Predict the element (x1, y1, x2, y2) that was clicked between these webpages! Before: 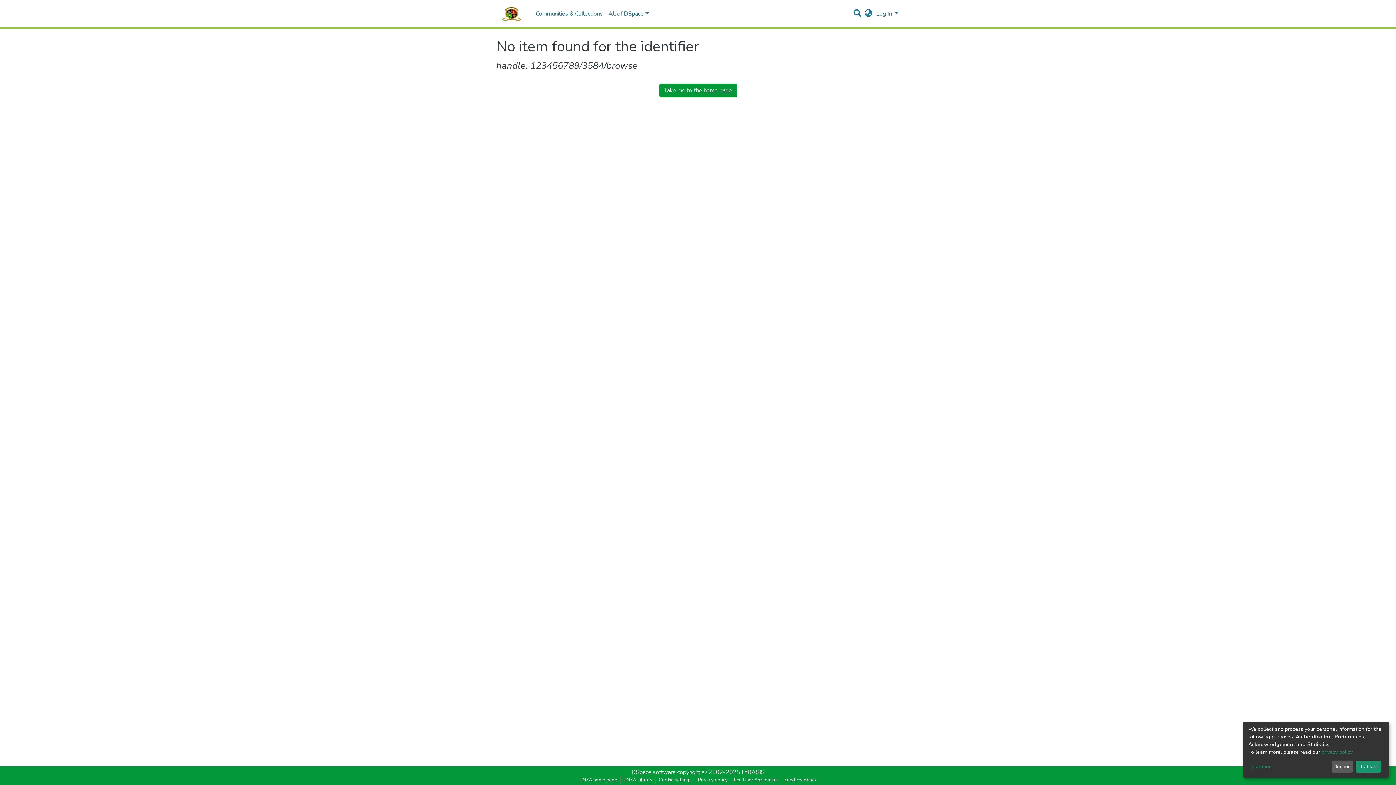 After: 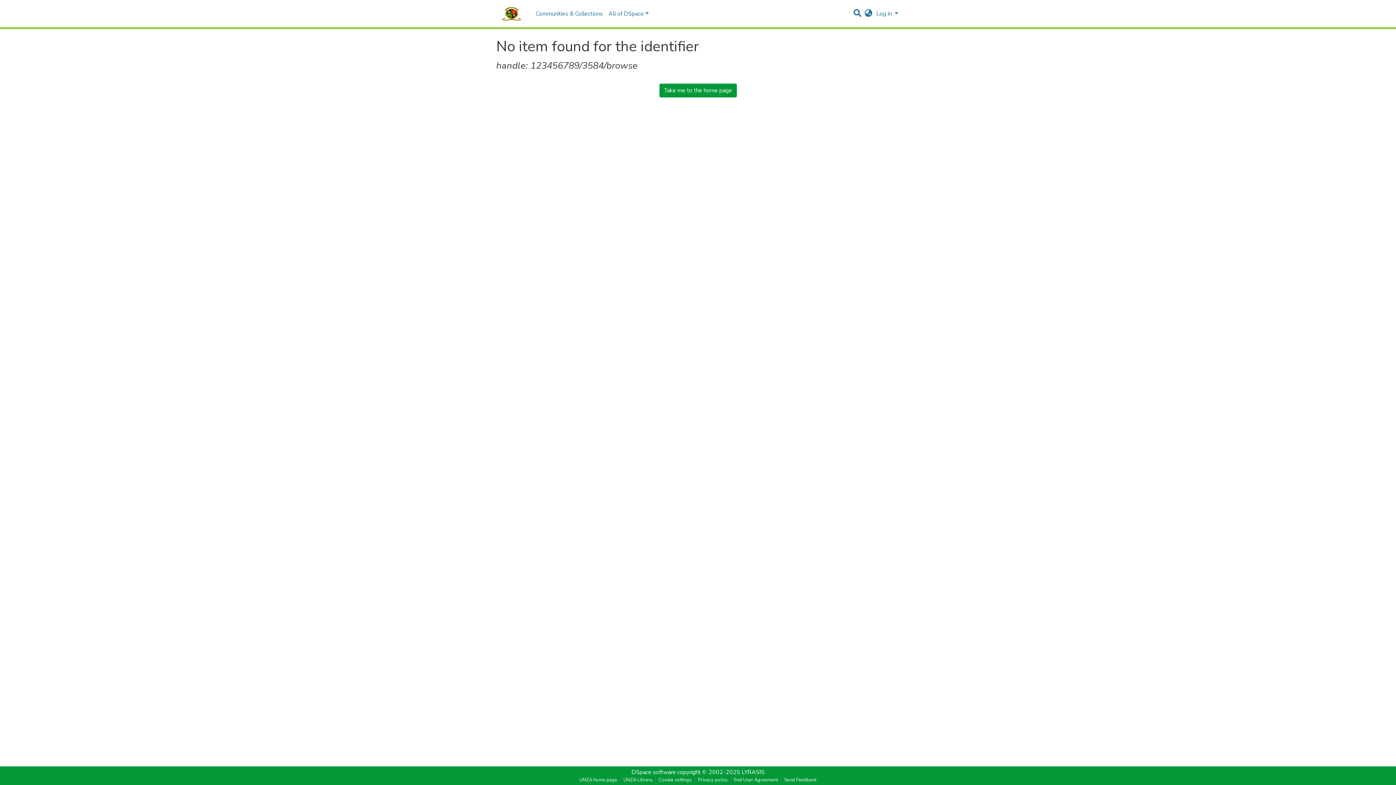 Action: label: Decline bbox: (1331, 761, 1353, 773)